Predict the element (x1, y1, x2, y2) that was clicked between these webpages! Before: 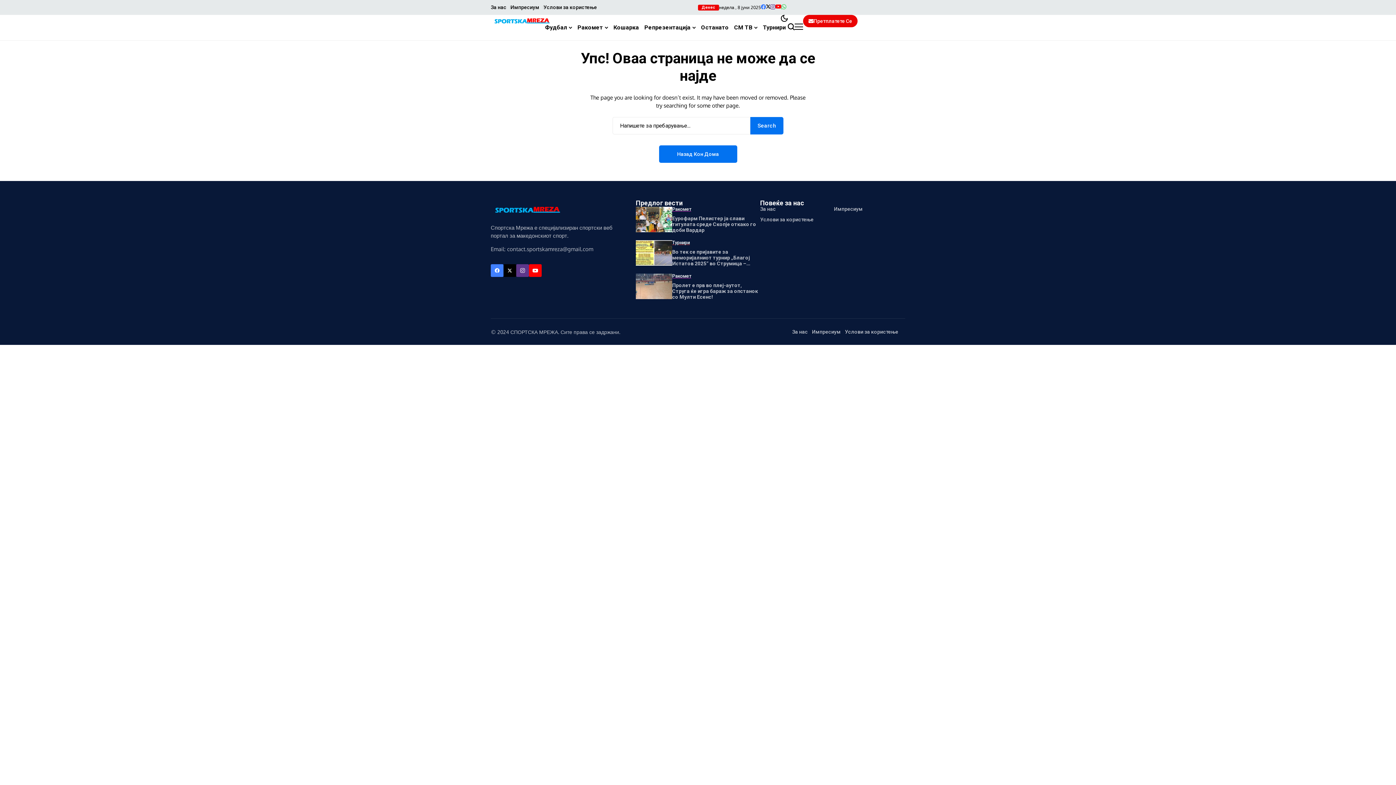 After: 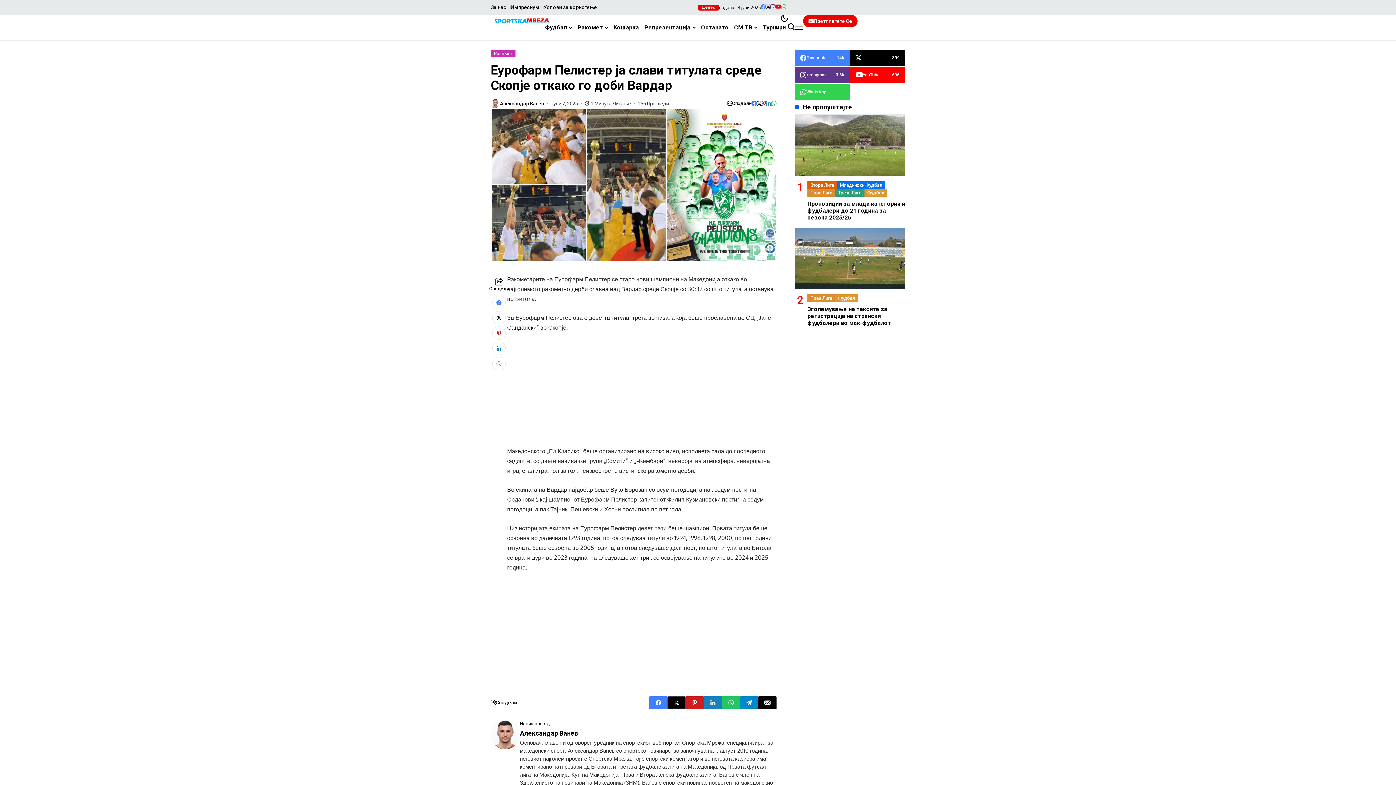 Action: bbox: (672, 215, 756, 233) label: Еурофарм Пелистер ја слави титулата среде Скопје откако го доби Вардар